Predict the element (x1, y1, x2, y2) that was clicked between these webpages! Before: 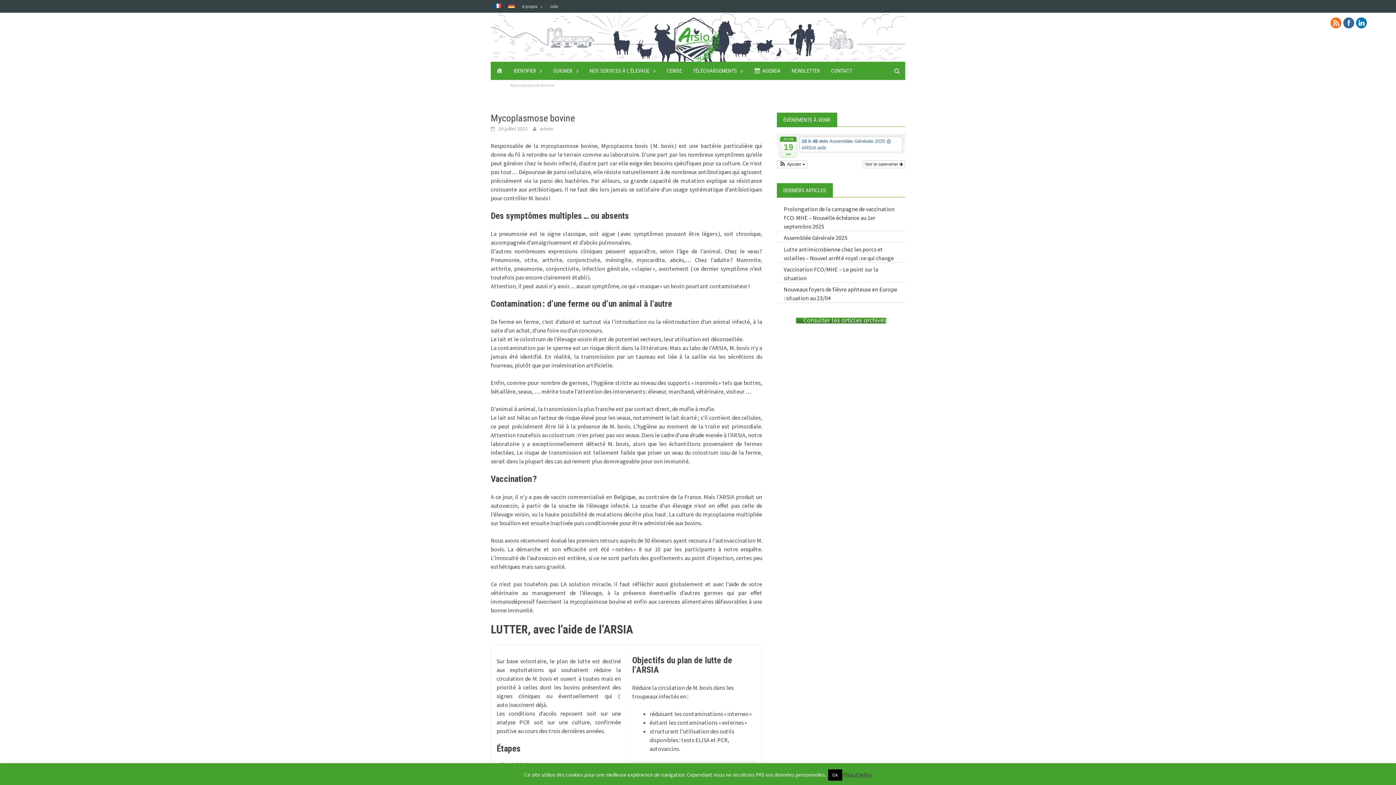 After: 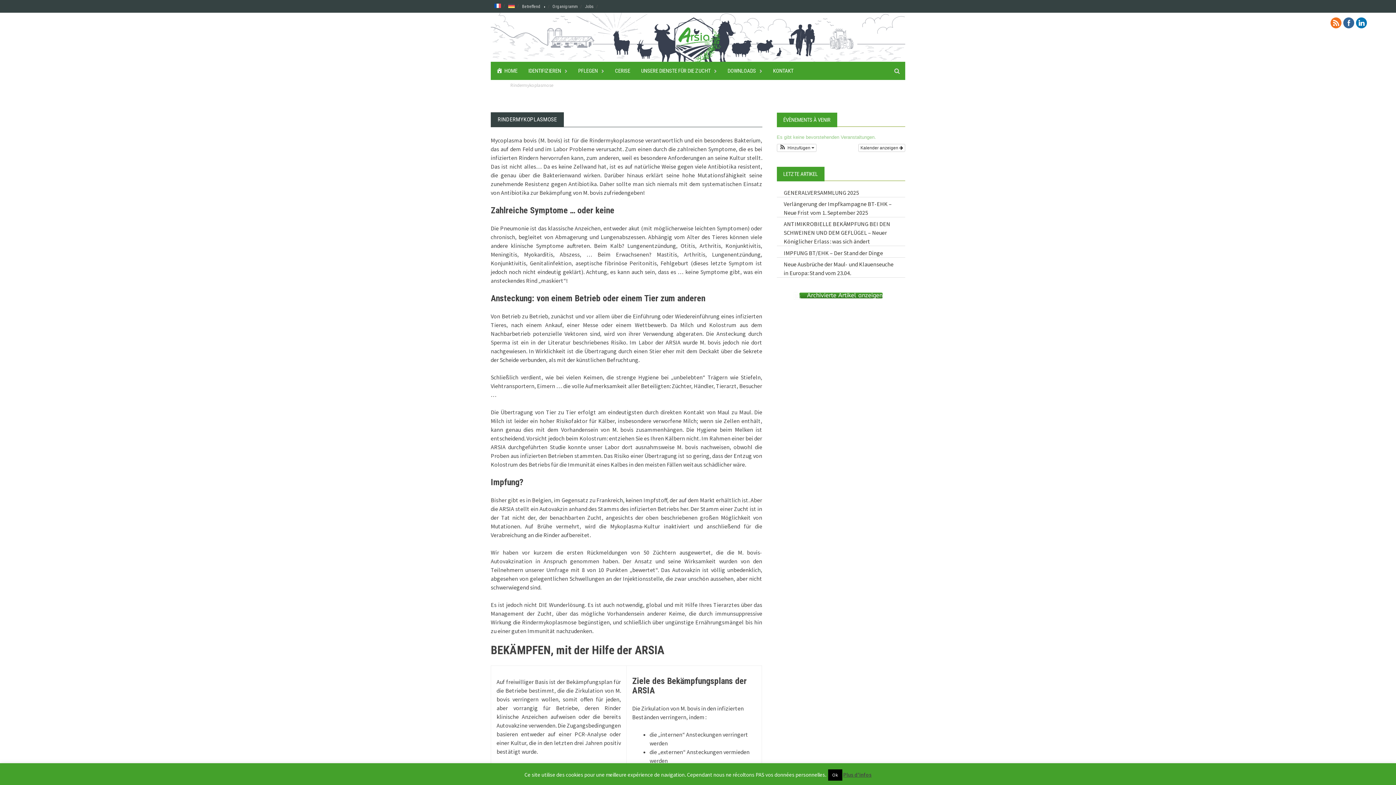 Action: bbox: (504, 0, 518, 11)